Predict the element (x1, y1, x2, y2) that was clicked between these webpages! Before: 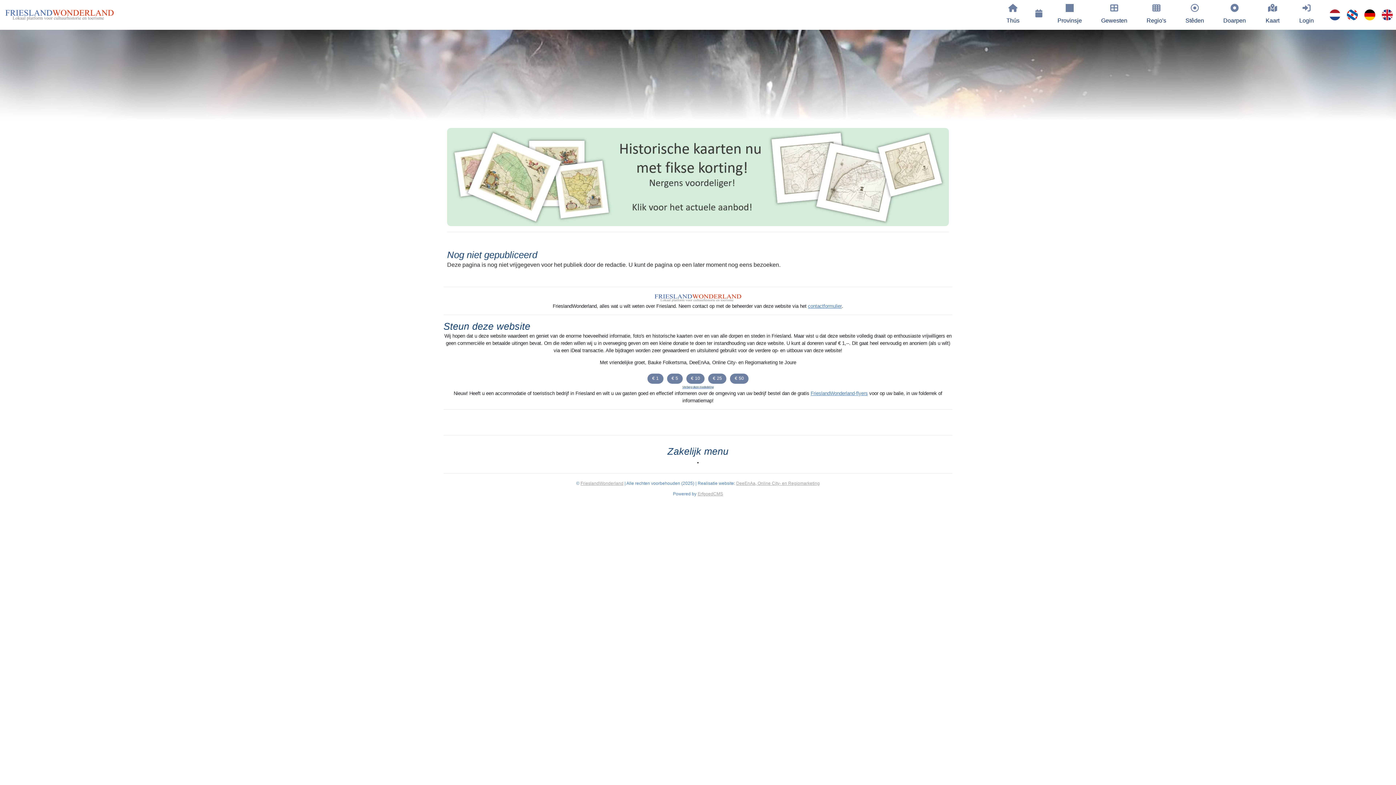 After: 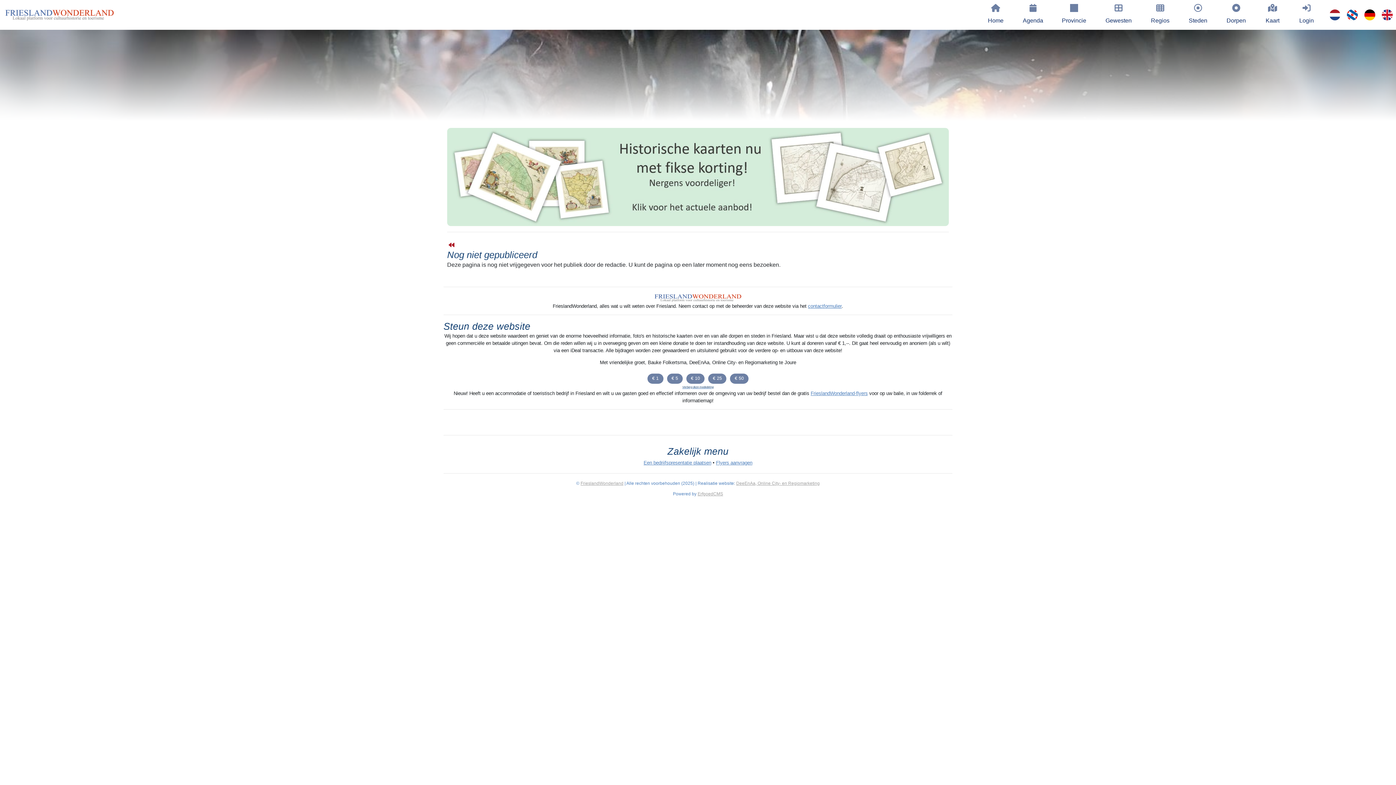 Action: bbox: (1326, 9, 1344, 20)